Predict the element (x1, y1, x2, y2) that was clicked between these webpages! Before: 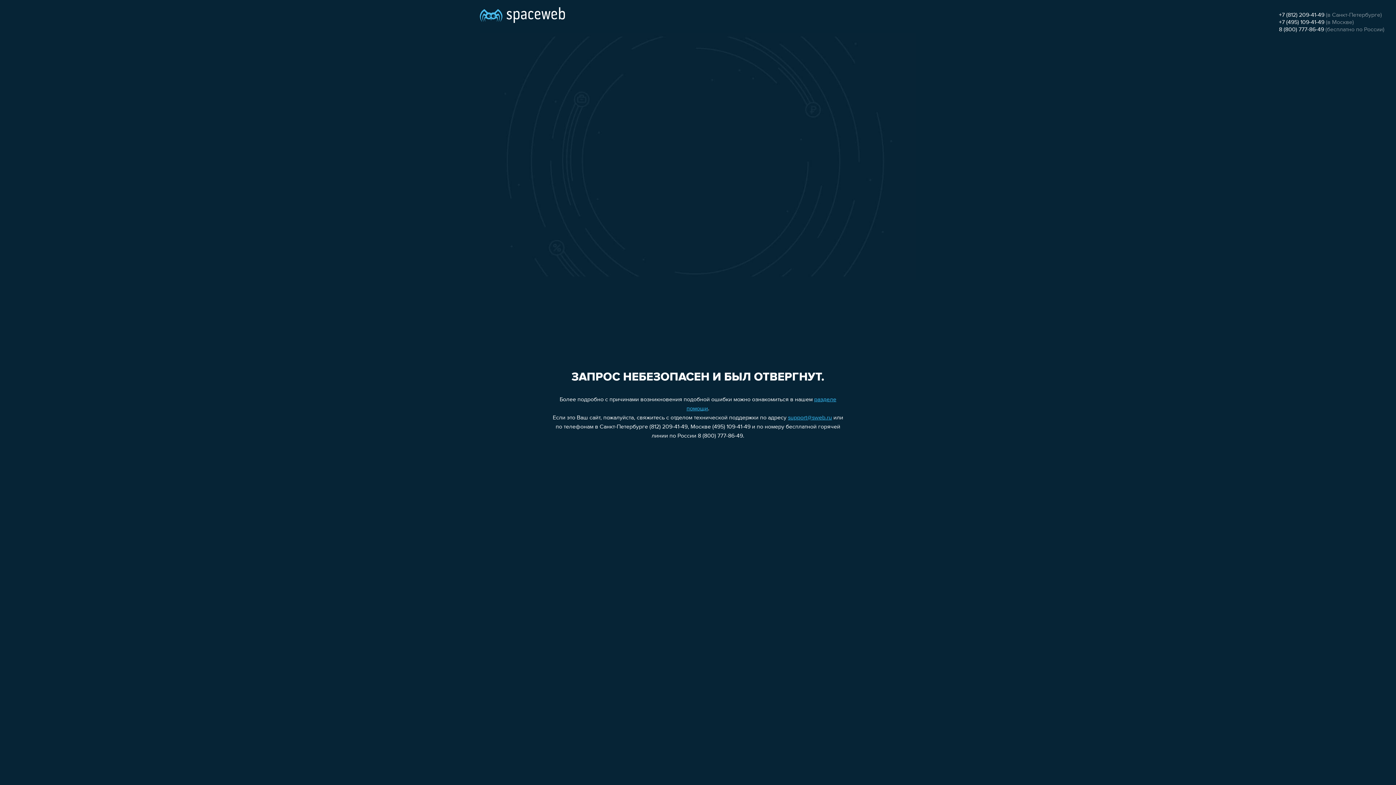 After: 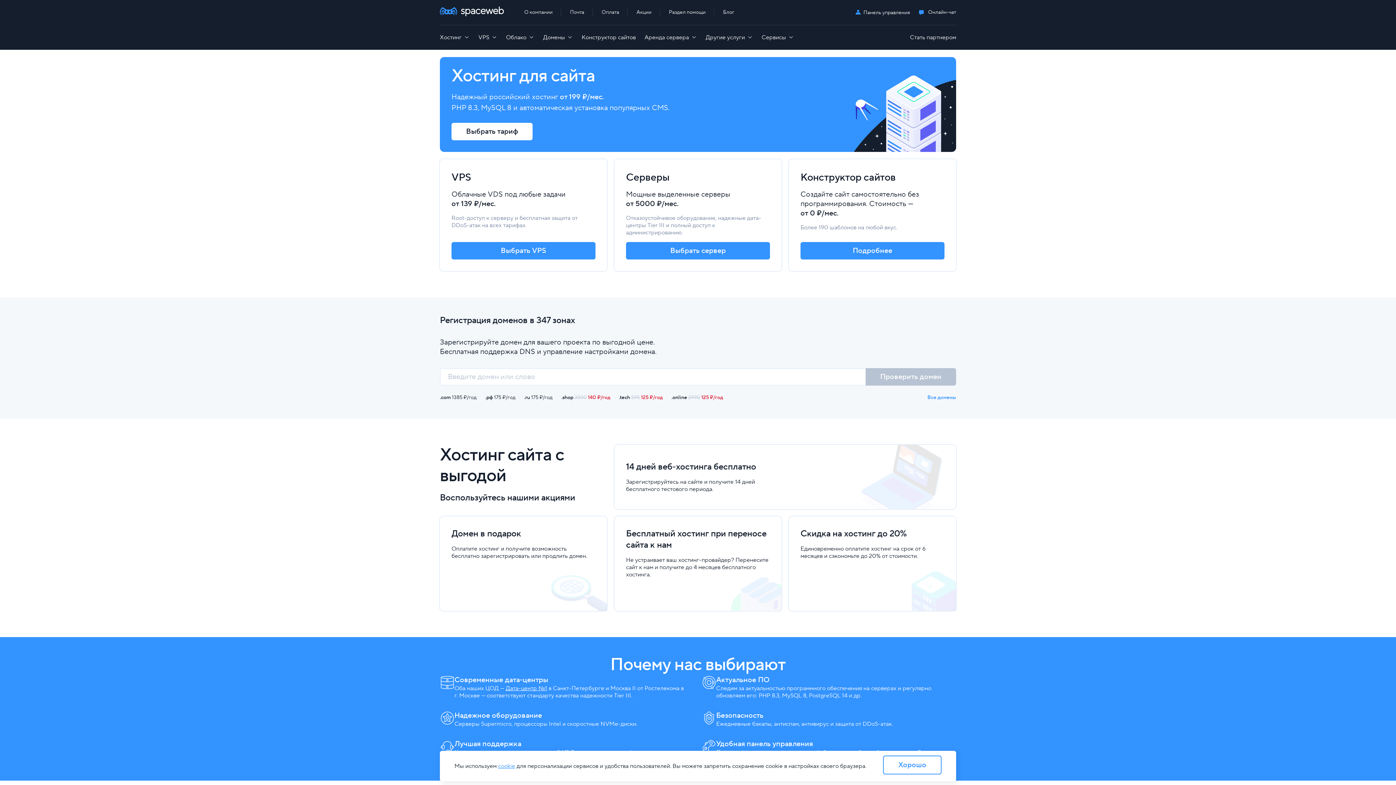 Action: bbox: (480, 0, 565, 25)